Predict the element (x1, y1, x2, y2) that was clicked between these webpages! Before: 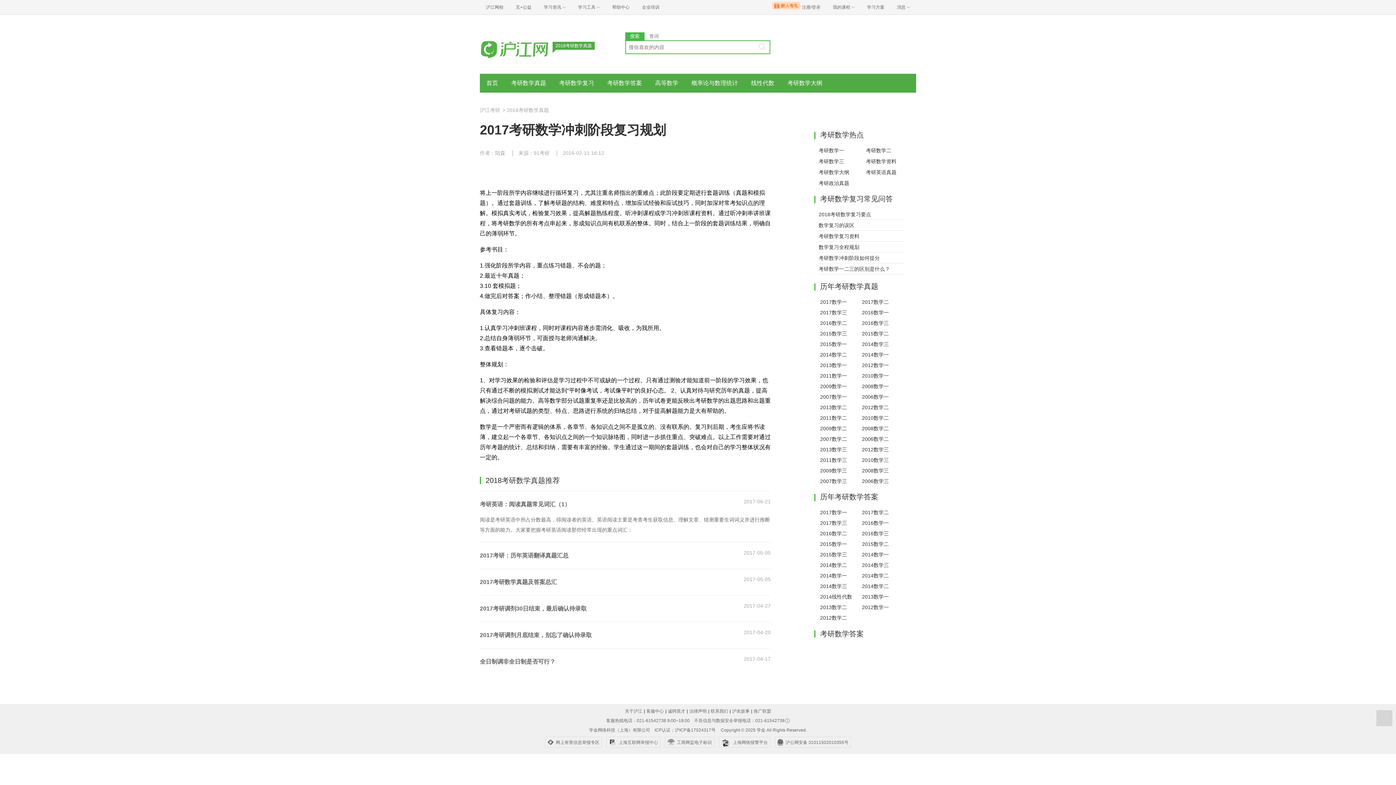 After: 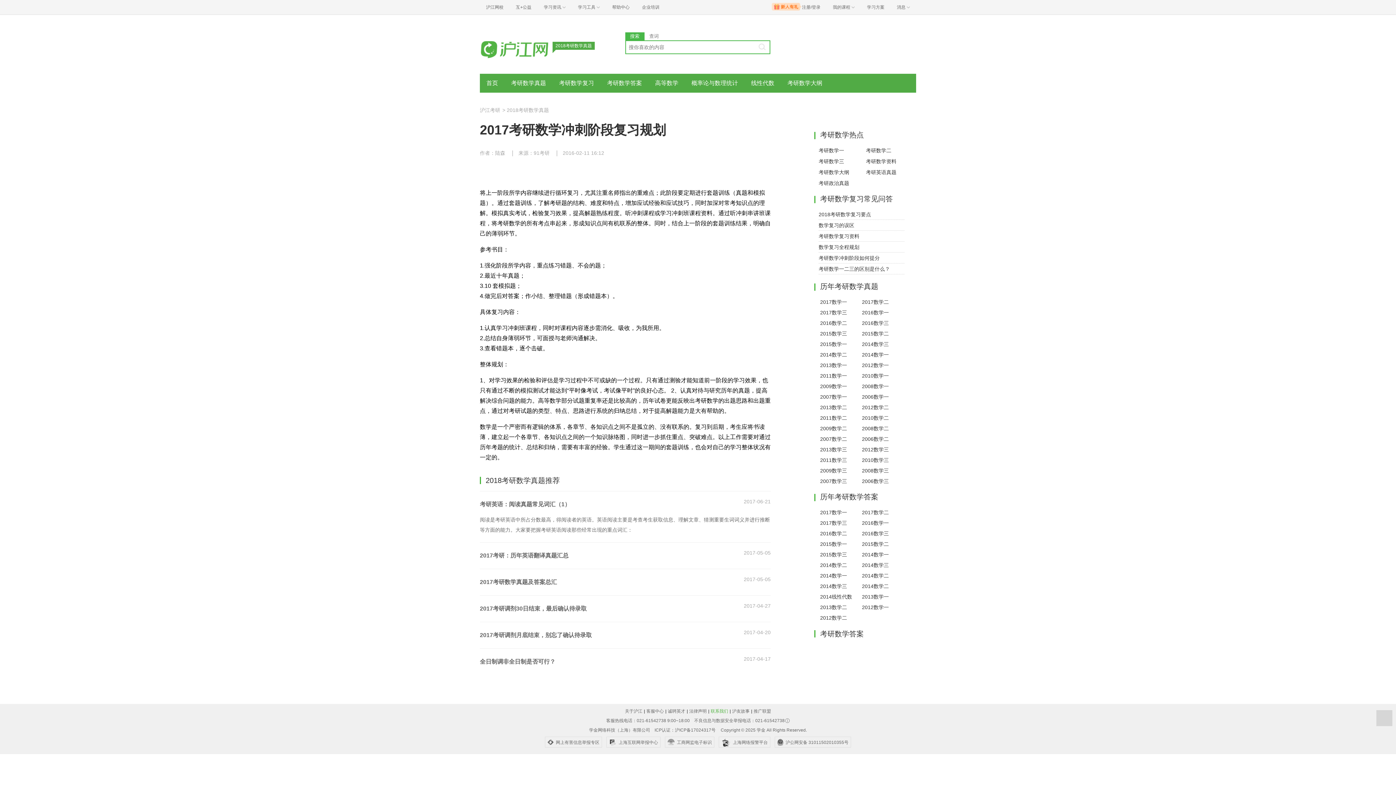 Action: bbox: (710, 709, 728, 714) label: 联系我们